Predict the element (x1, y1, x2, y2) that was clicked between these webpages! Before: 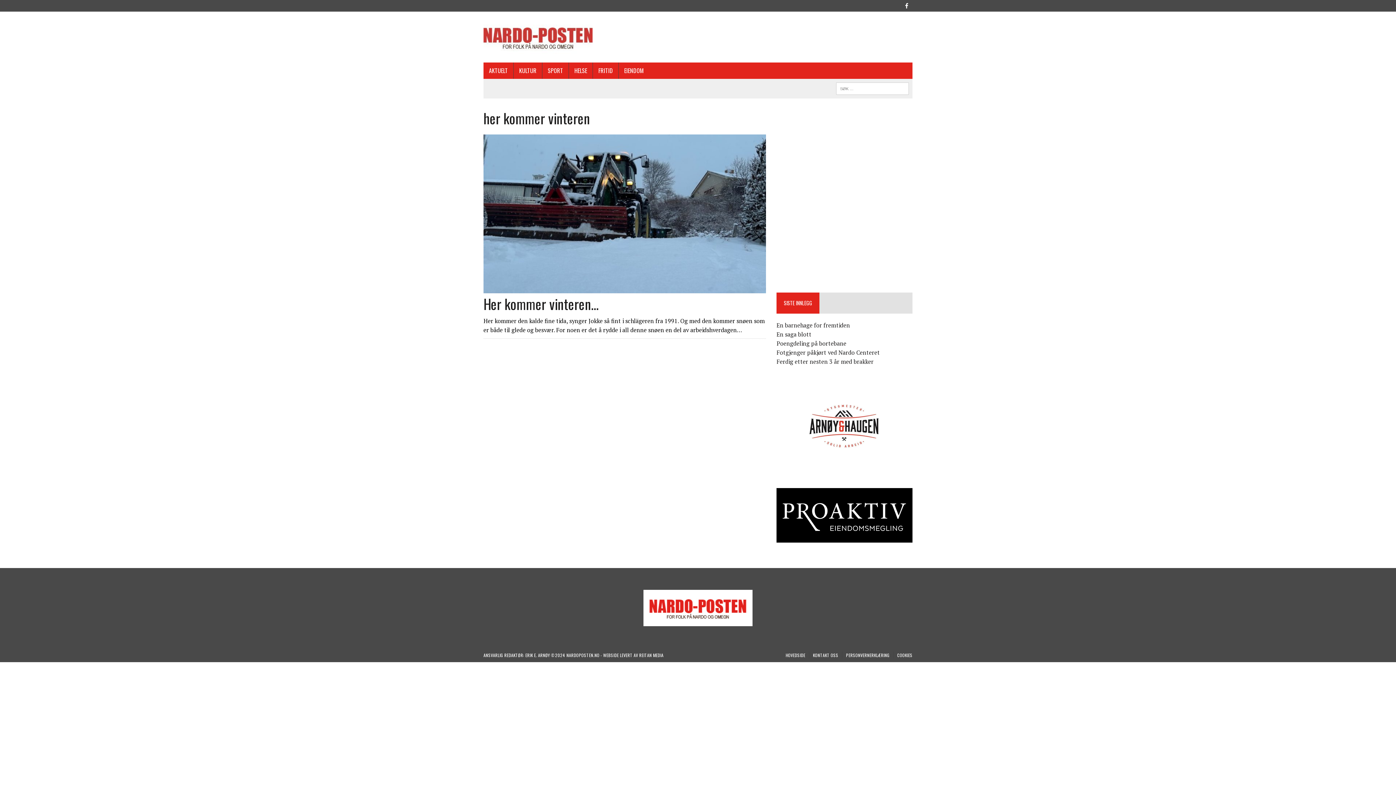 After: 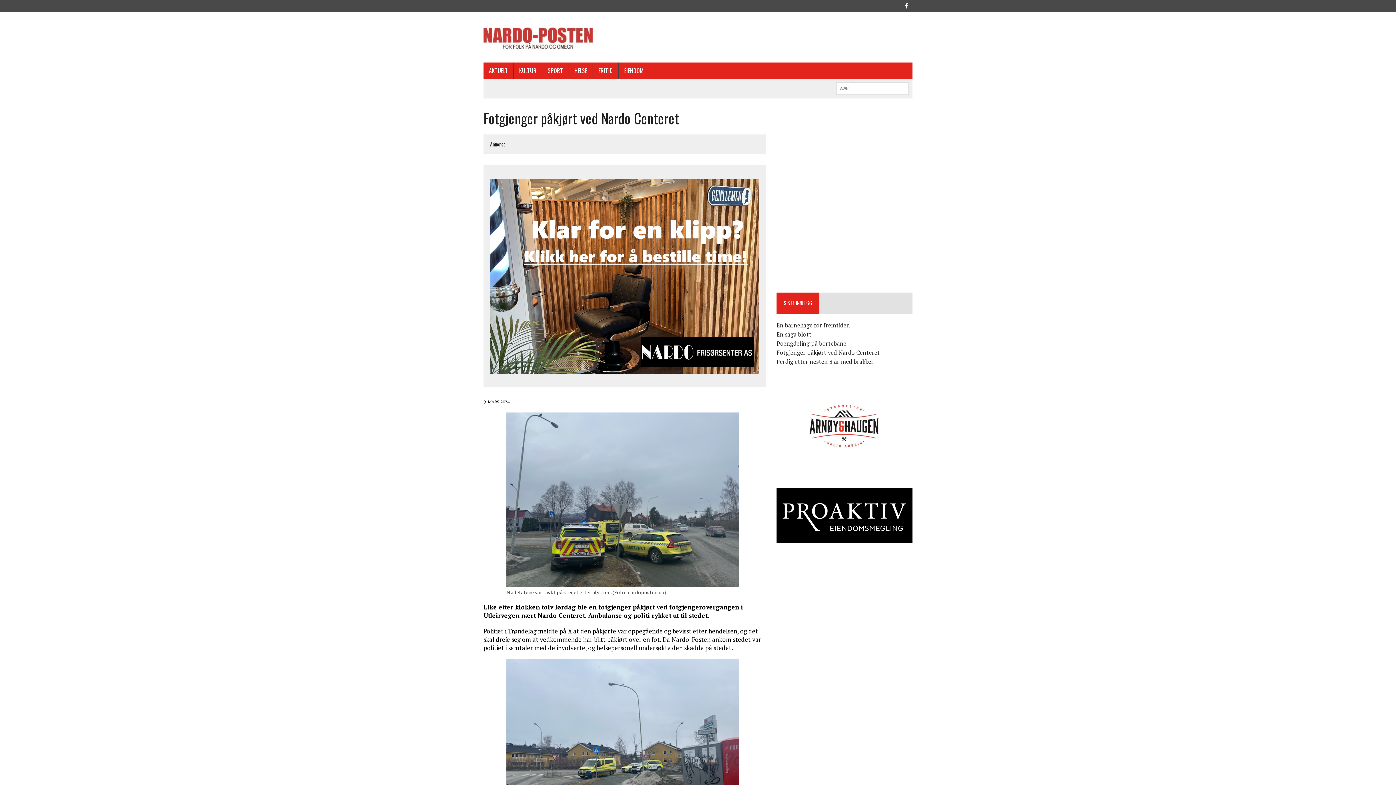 Action: label: Fotgjenger påkjørt ved Nardo Centeret bbox: (776, 348, 880, 356)